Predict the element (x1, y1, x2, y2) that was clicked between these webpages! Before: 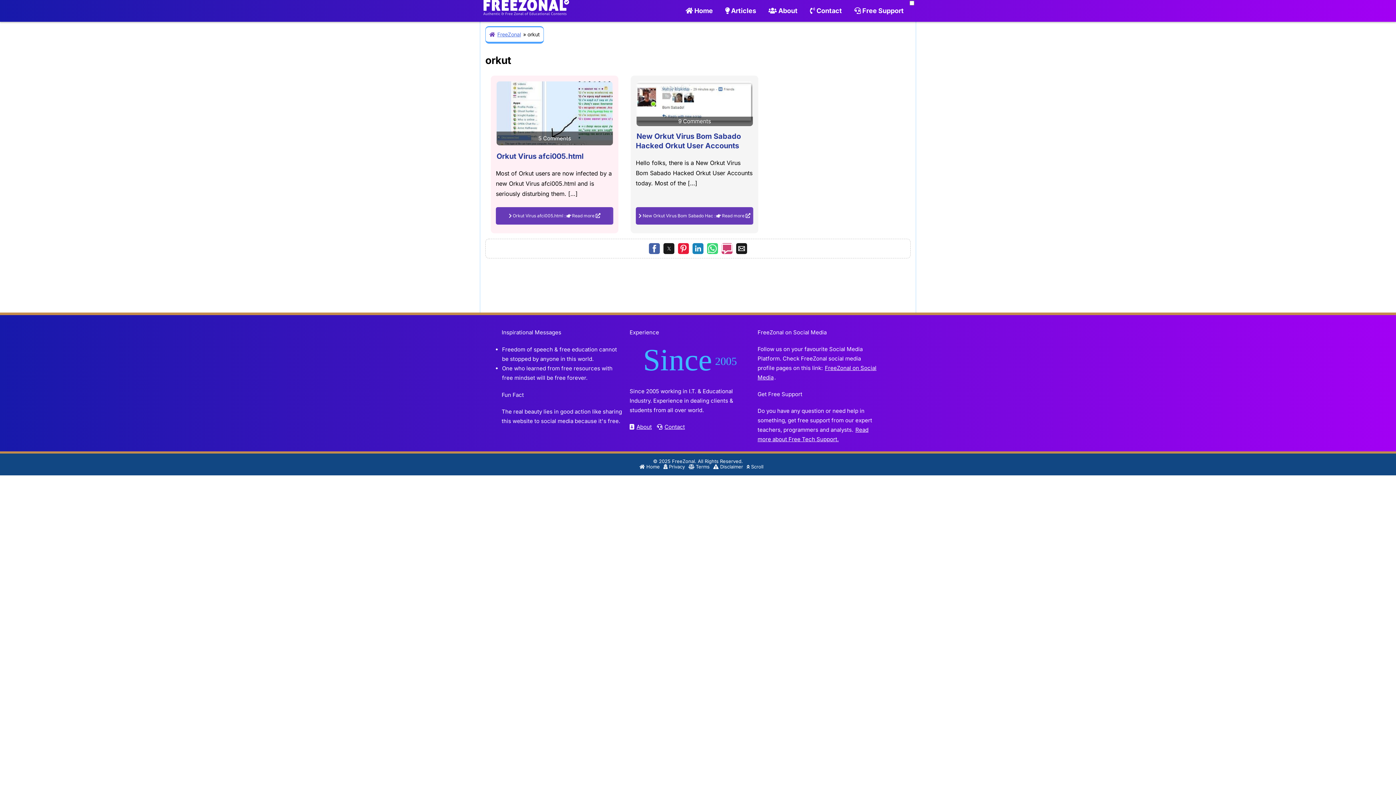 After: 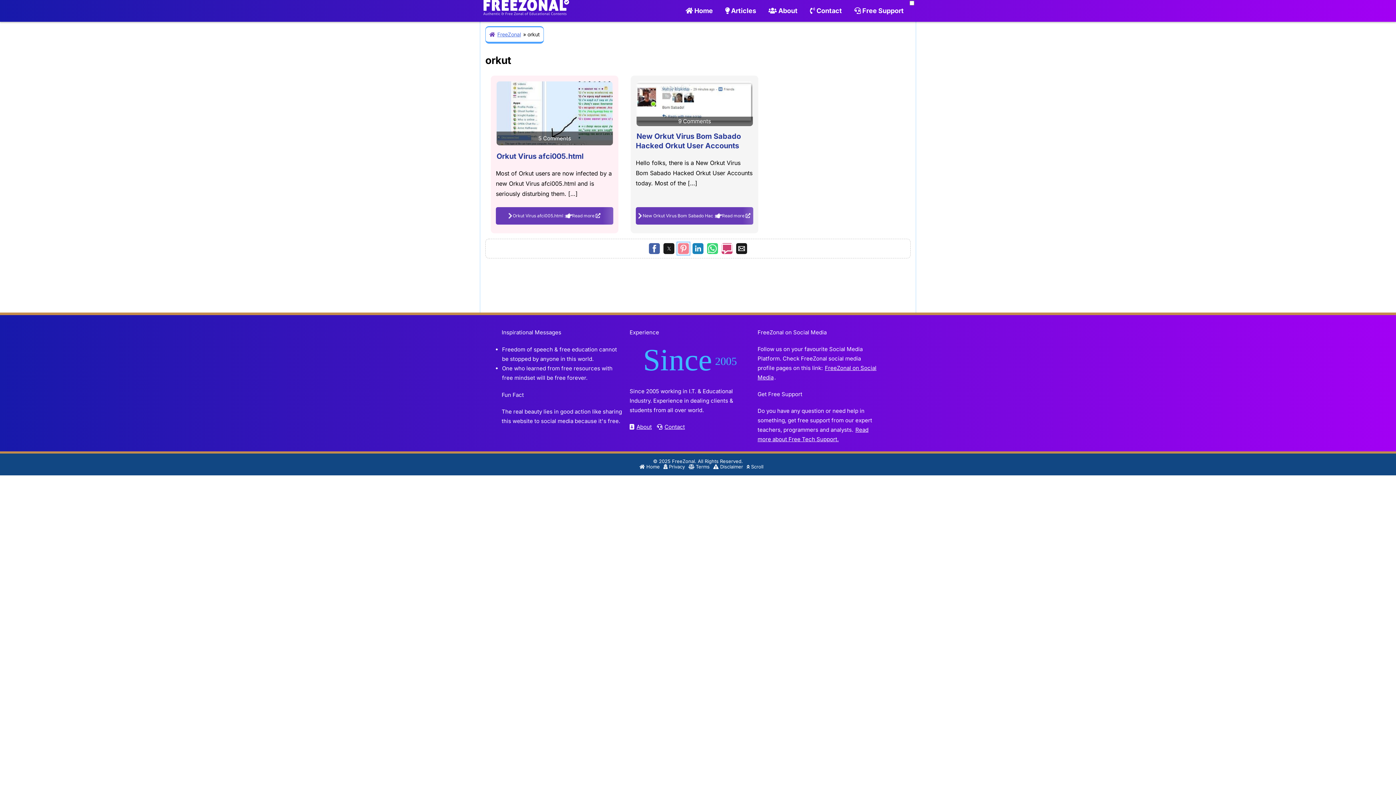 Action: label: Share by pinterest bbox: (678, 243, 689, 254)